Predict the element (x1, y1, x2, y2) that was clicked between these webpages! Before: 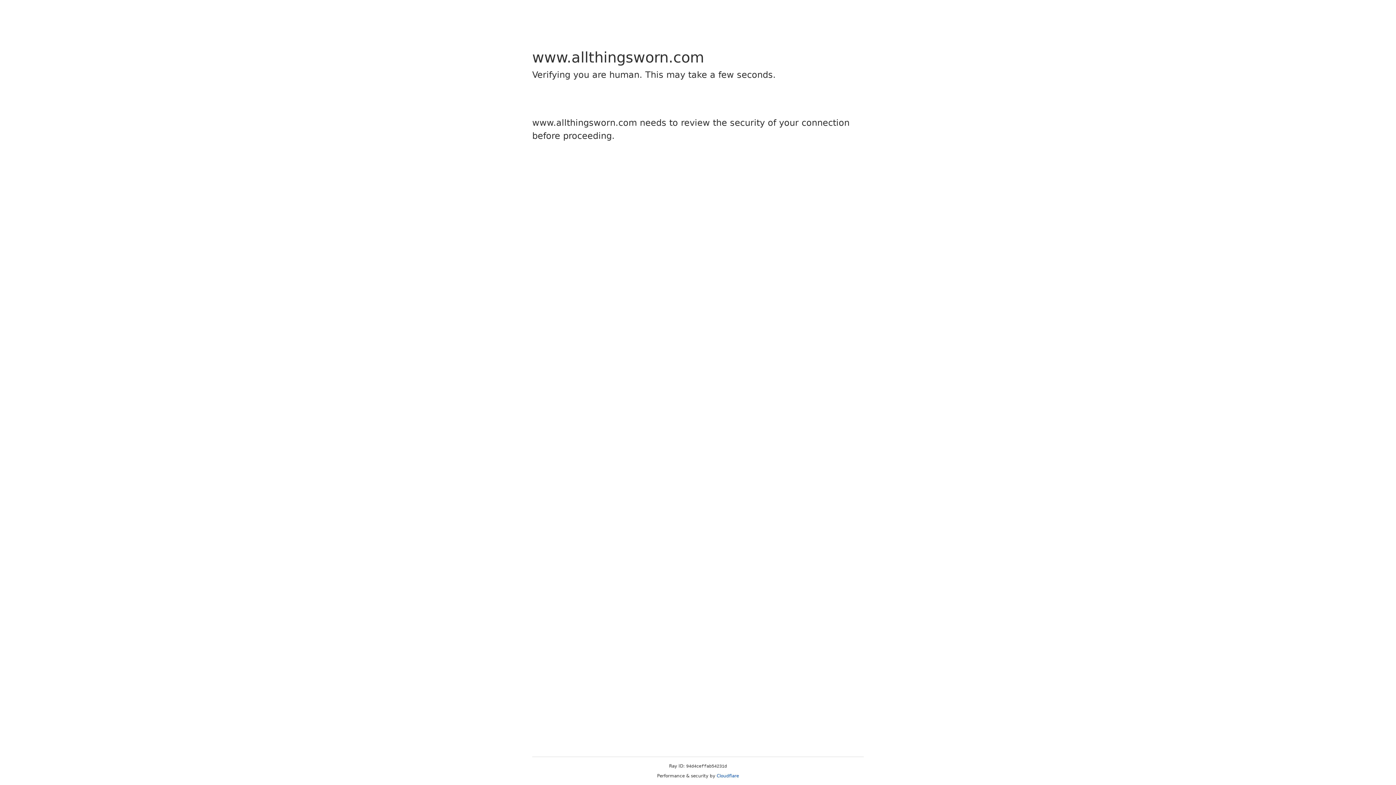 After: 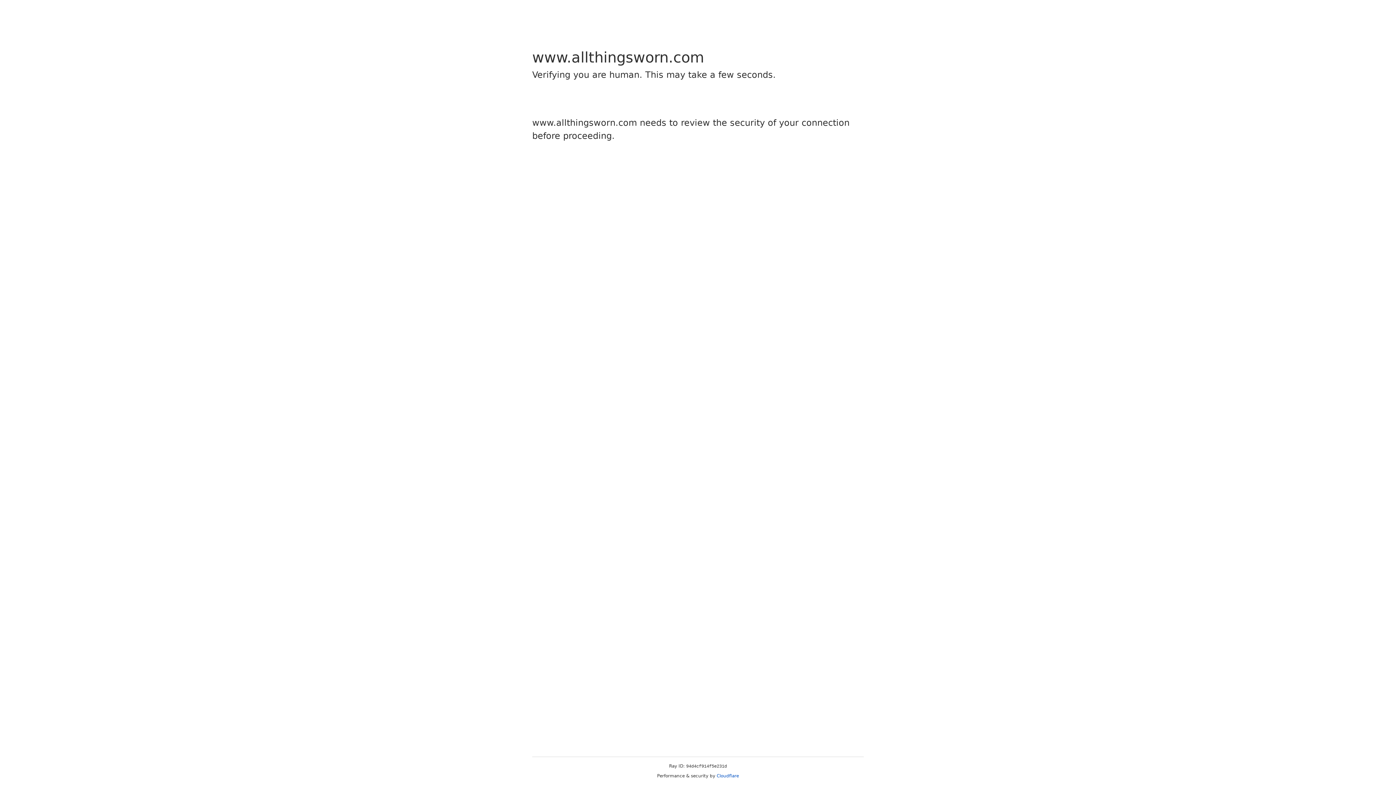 Action: label: Cloudflare bbox: (716, 773, 739, 778)